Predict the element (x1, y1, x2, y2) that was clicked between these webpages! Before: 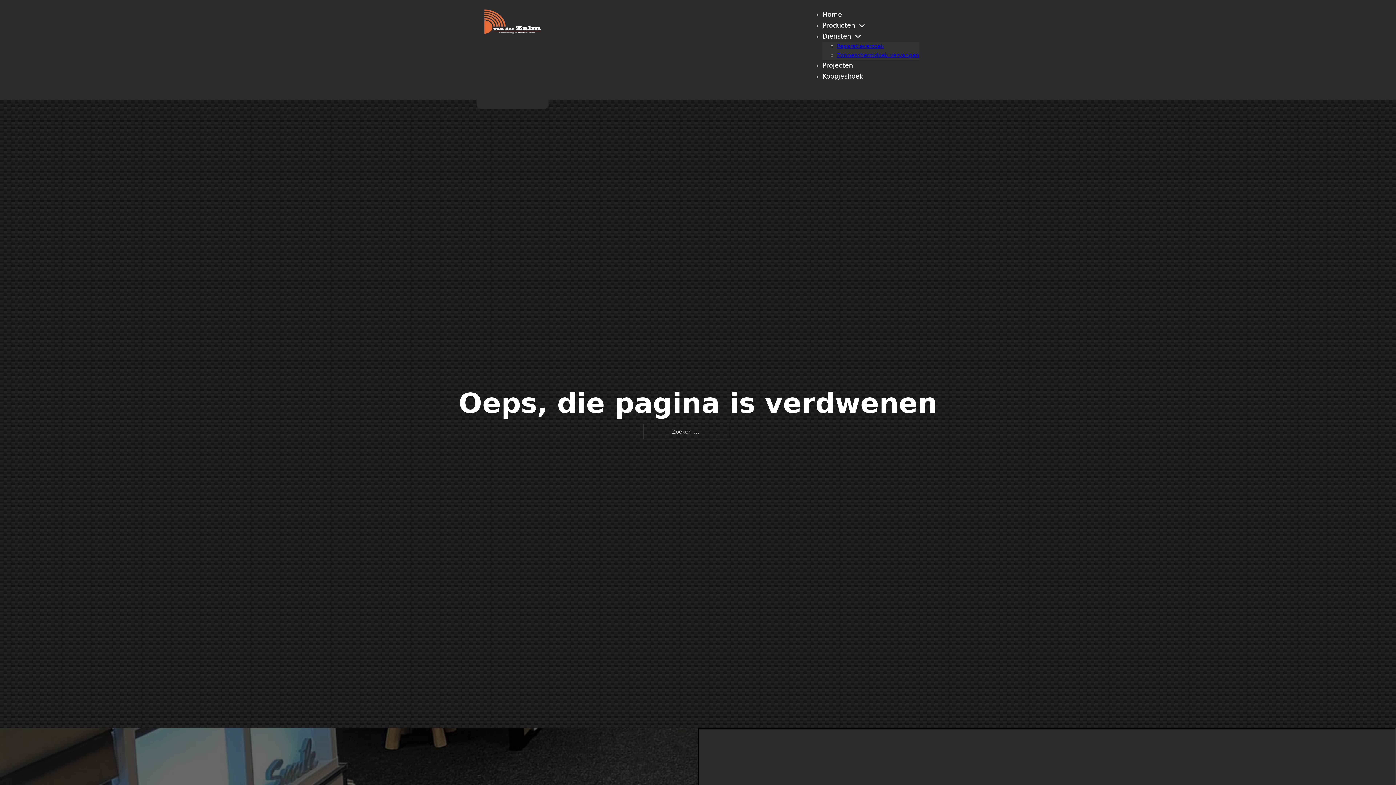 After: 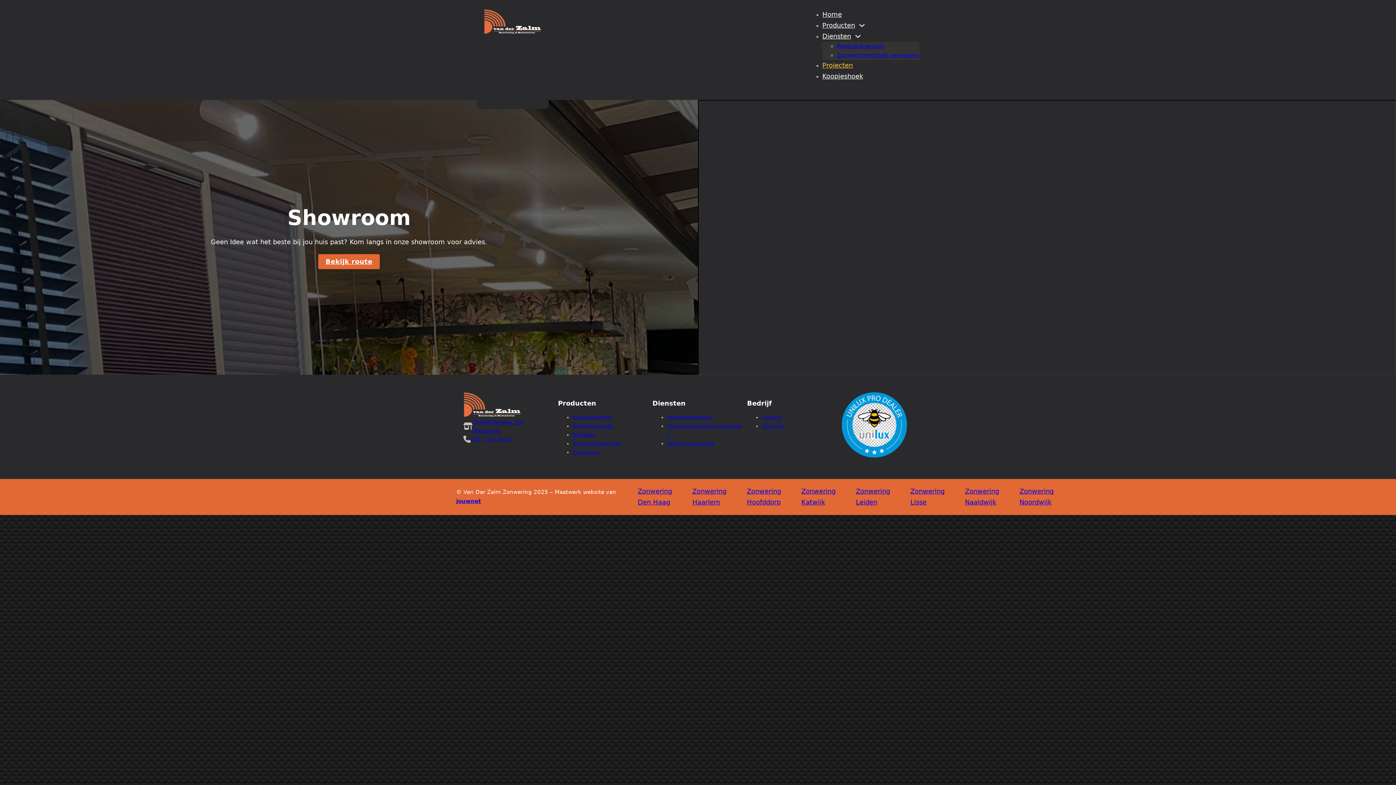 Action: label: Projecten bbox: (822, 61, 853, 69)